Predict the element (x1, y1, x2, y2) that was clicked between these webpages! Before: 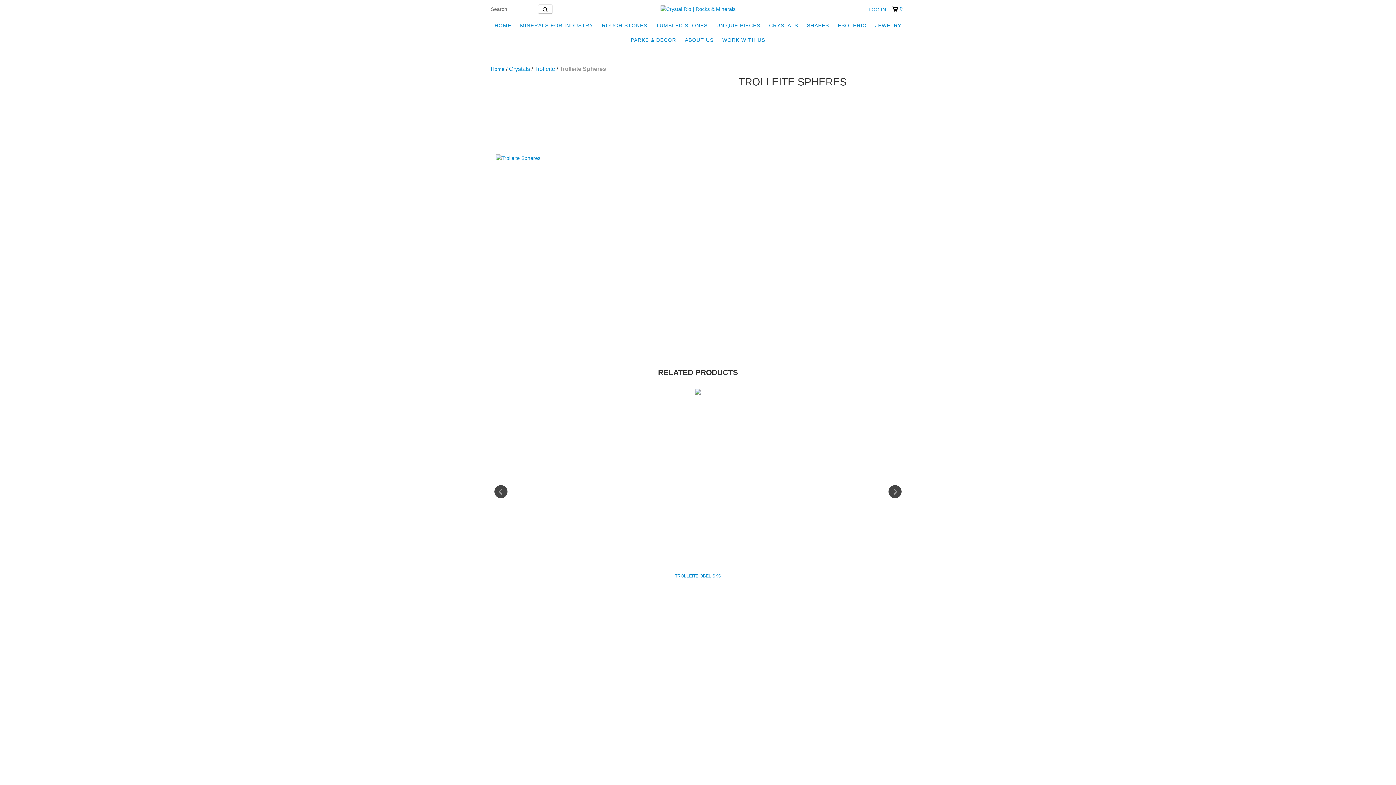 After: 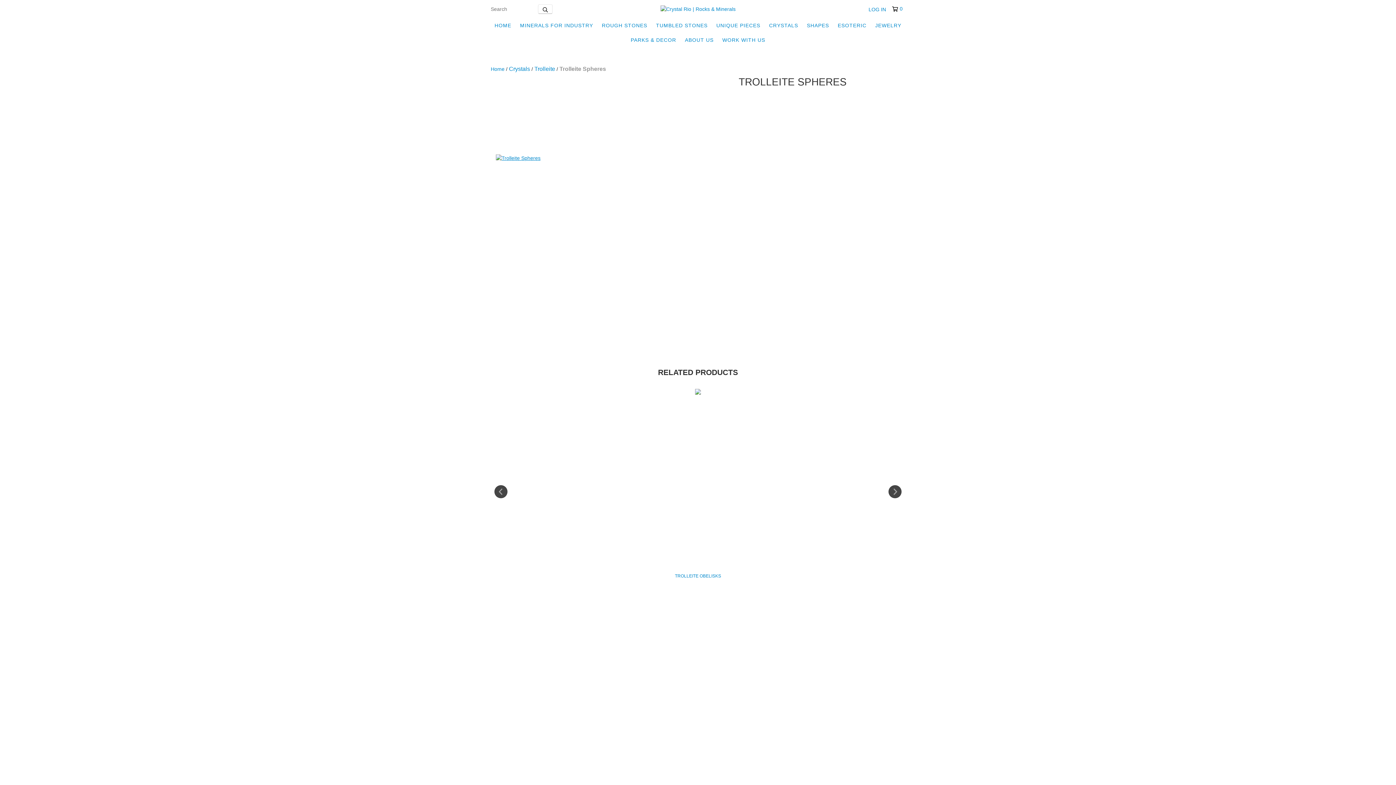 Action: bbox: (495, 154, 540, 161)